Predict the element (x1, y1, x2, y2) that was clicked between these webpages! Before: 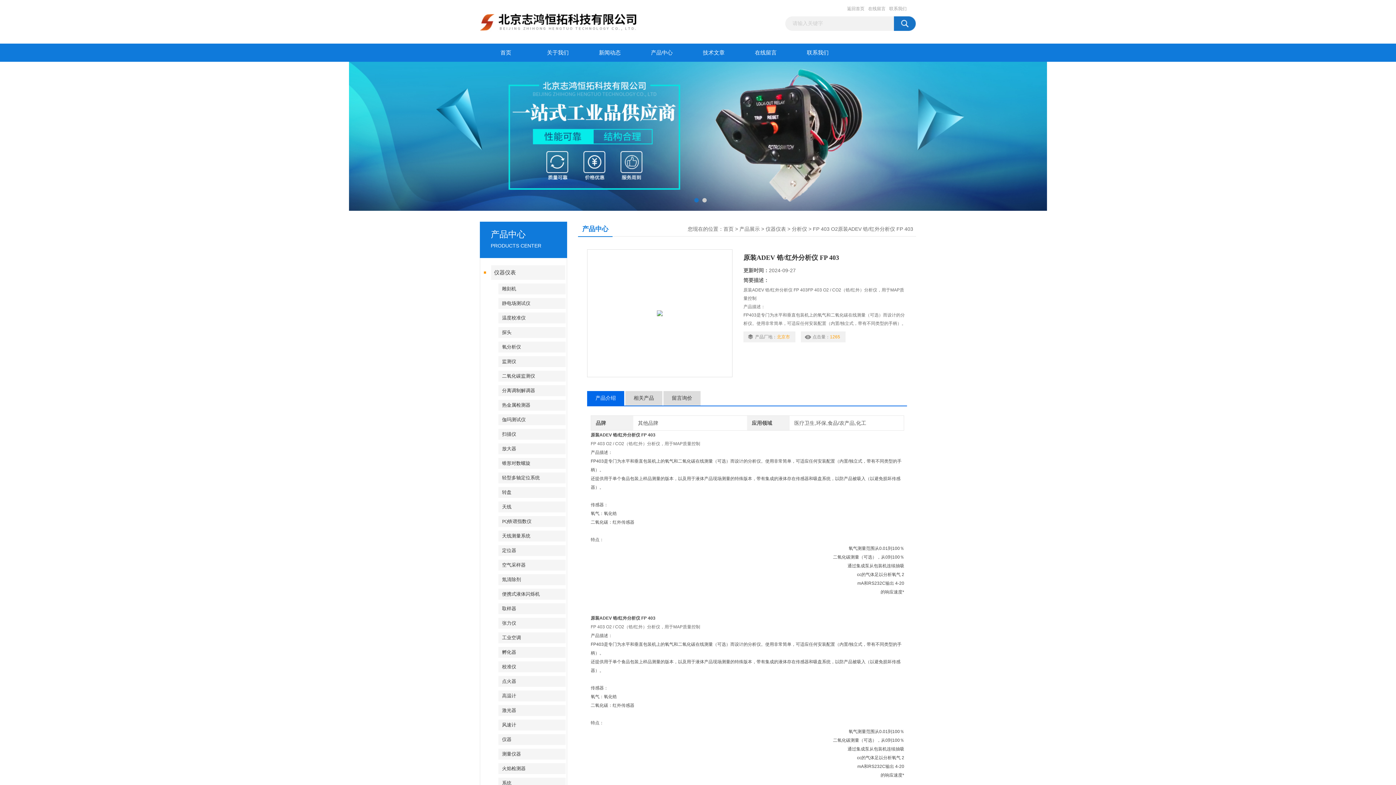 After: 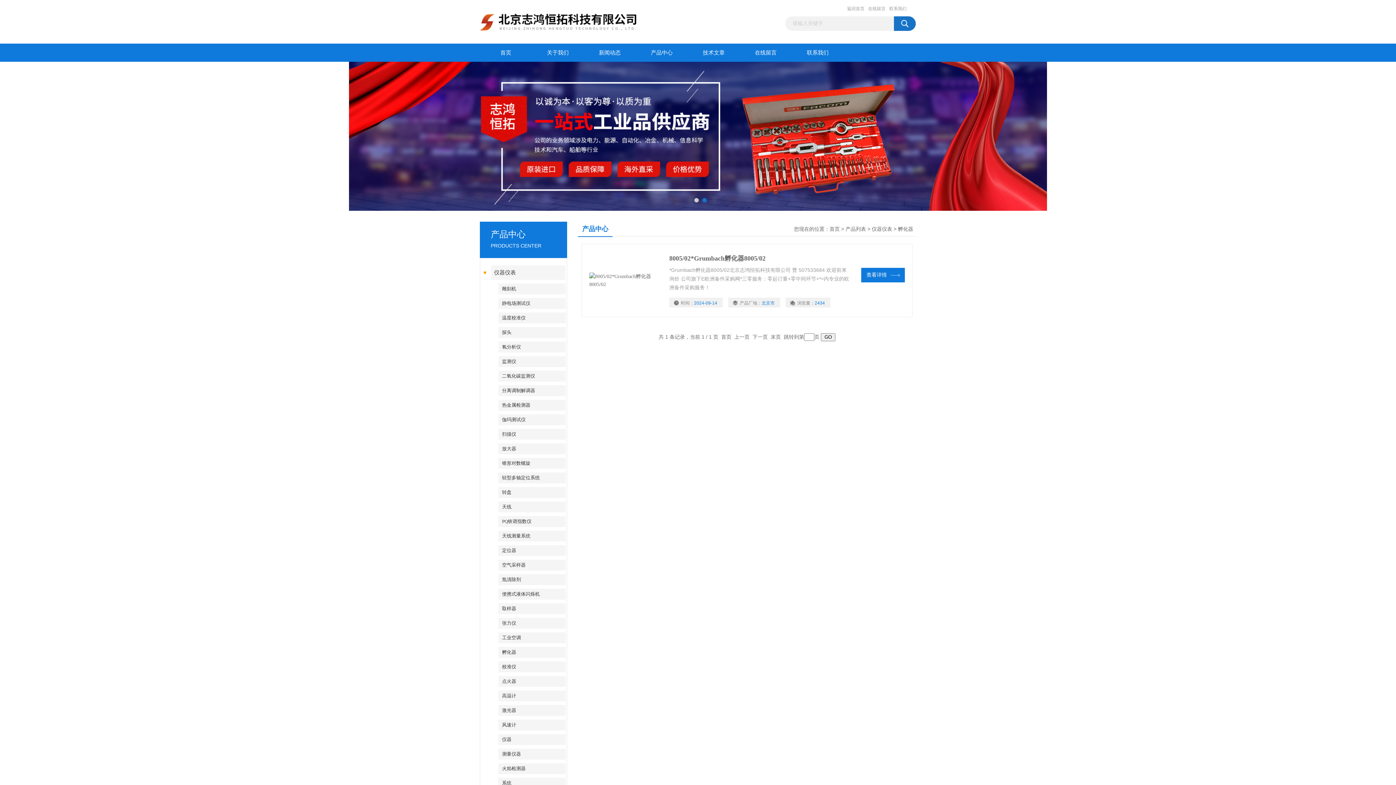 Action: label: 孵化器 bbox: (498, 647, 565, 658)